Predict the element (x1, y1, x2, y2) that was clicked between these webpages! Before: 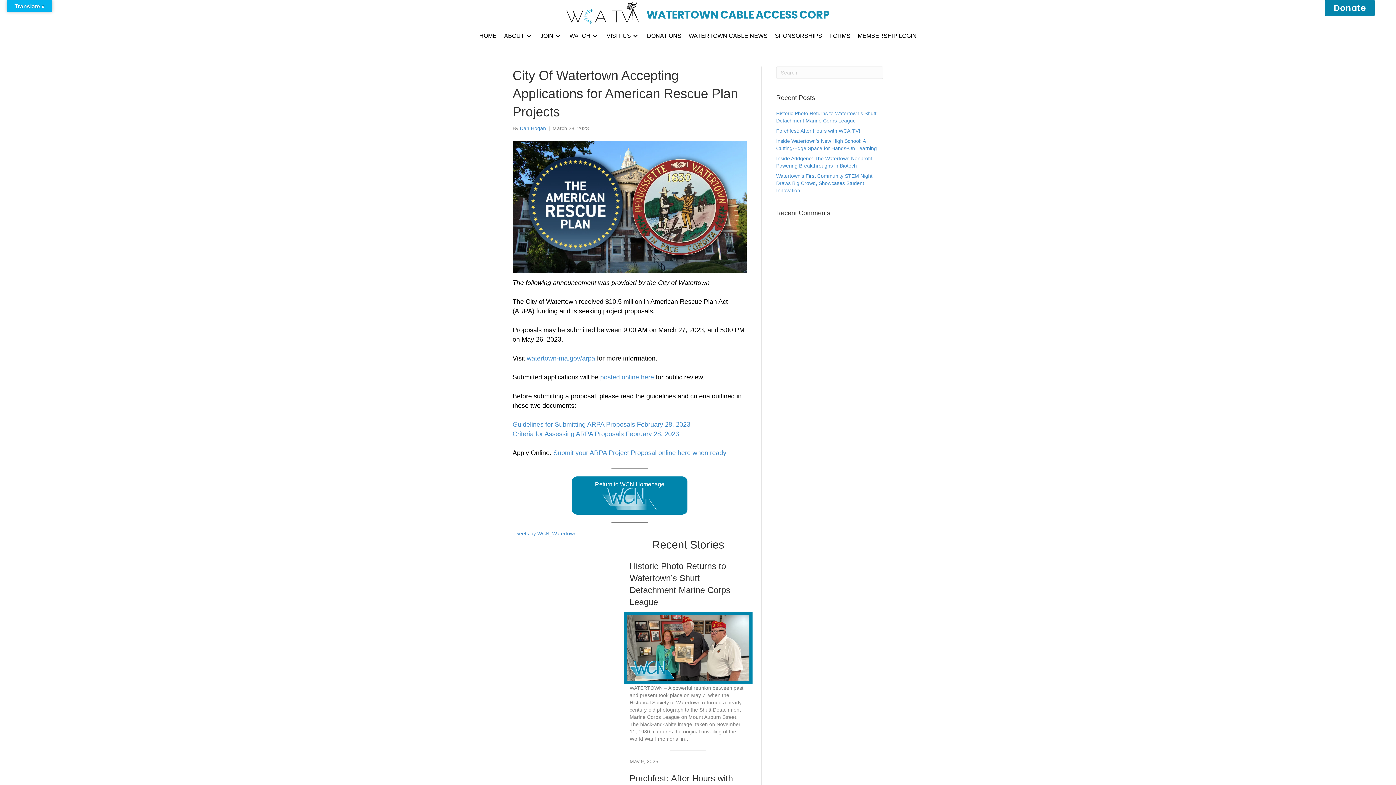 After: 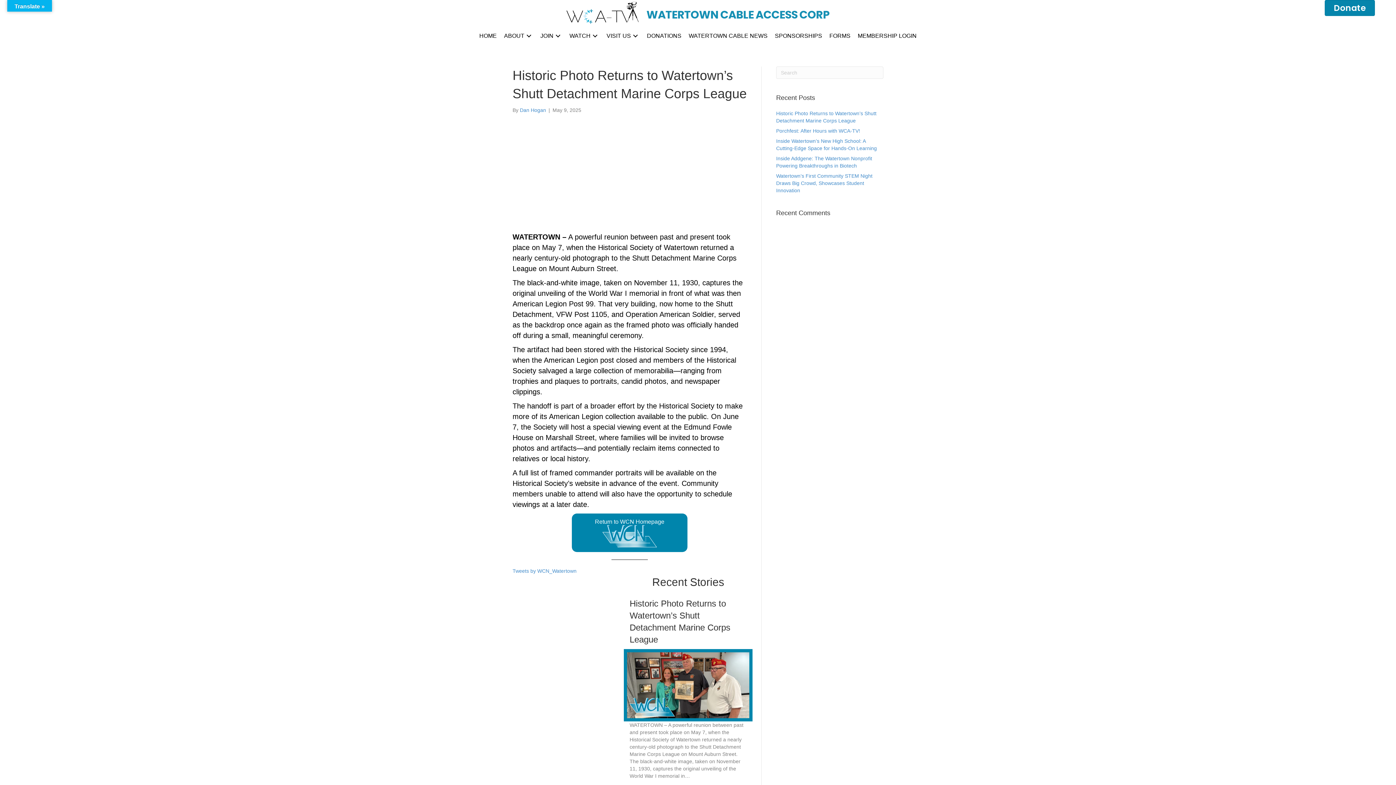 Action: bbox: (623, 612, 752, 684)